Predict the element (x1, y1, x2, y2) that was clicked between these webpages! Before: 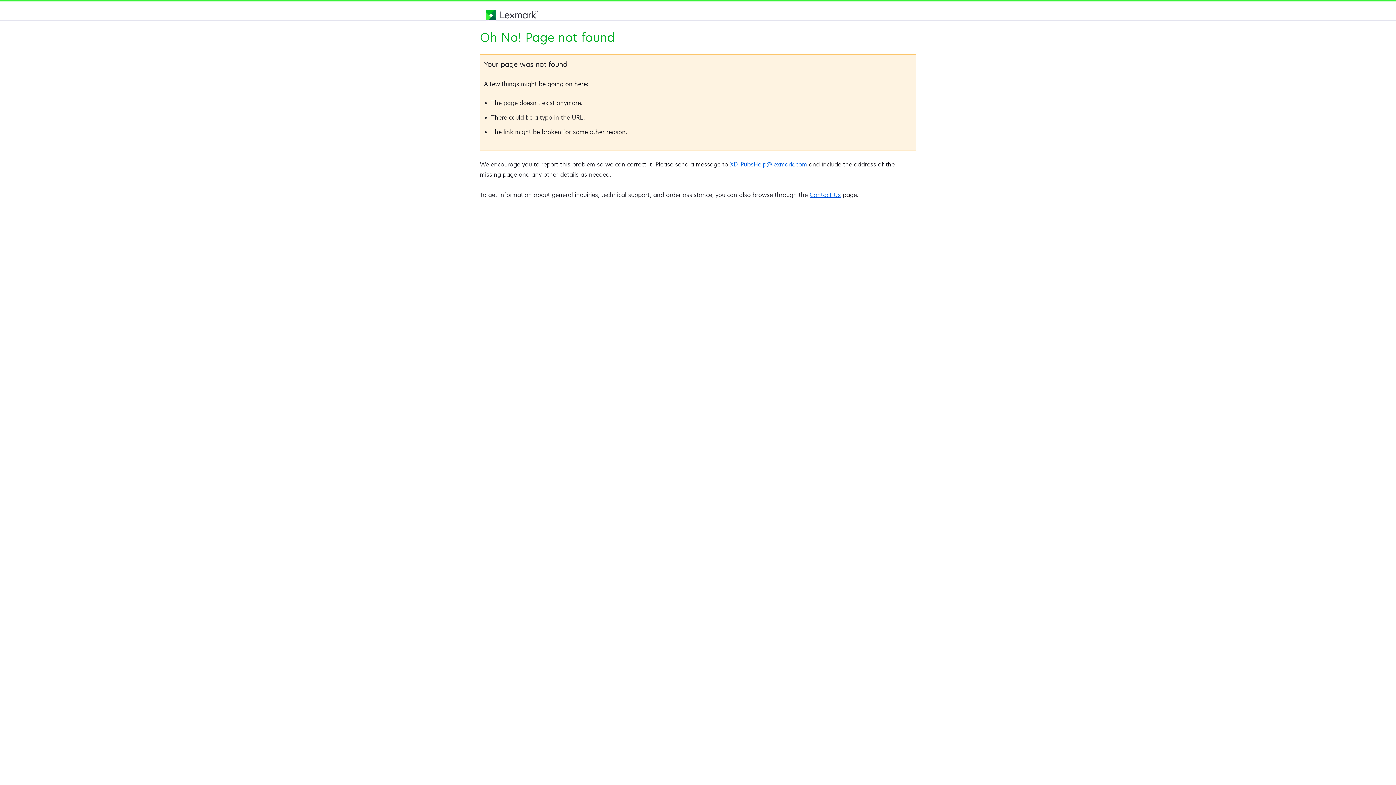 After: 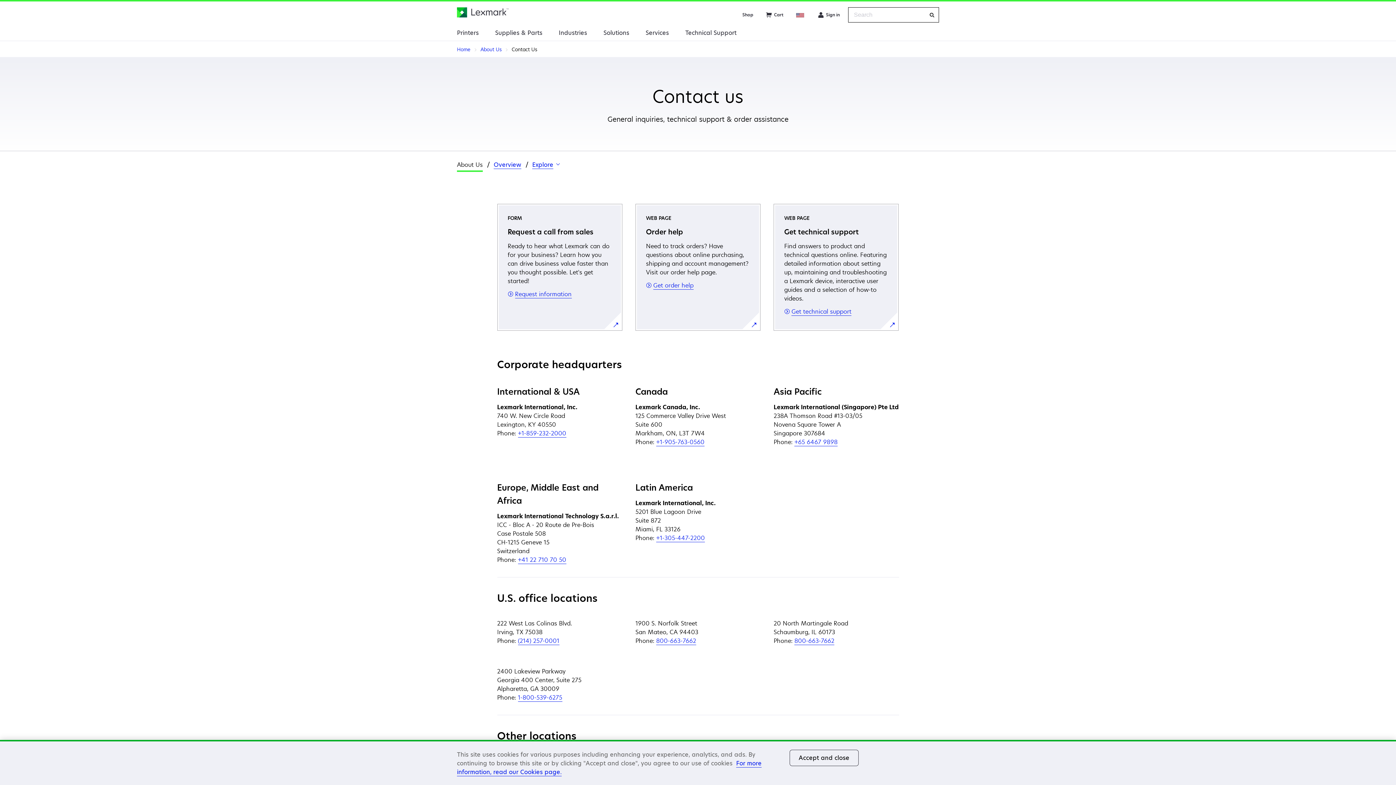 Action: label: Contact Us bbox: (809, 190, 841, 198)